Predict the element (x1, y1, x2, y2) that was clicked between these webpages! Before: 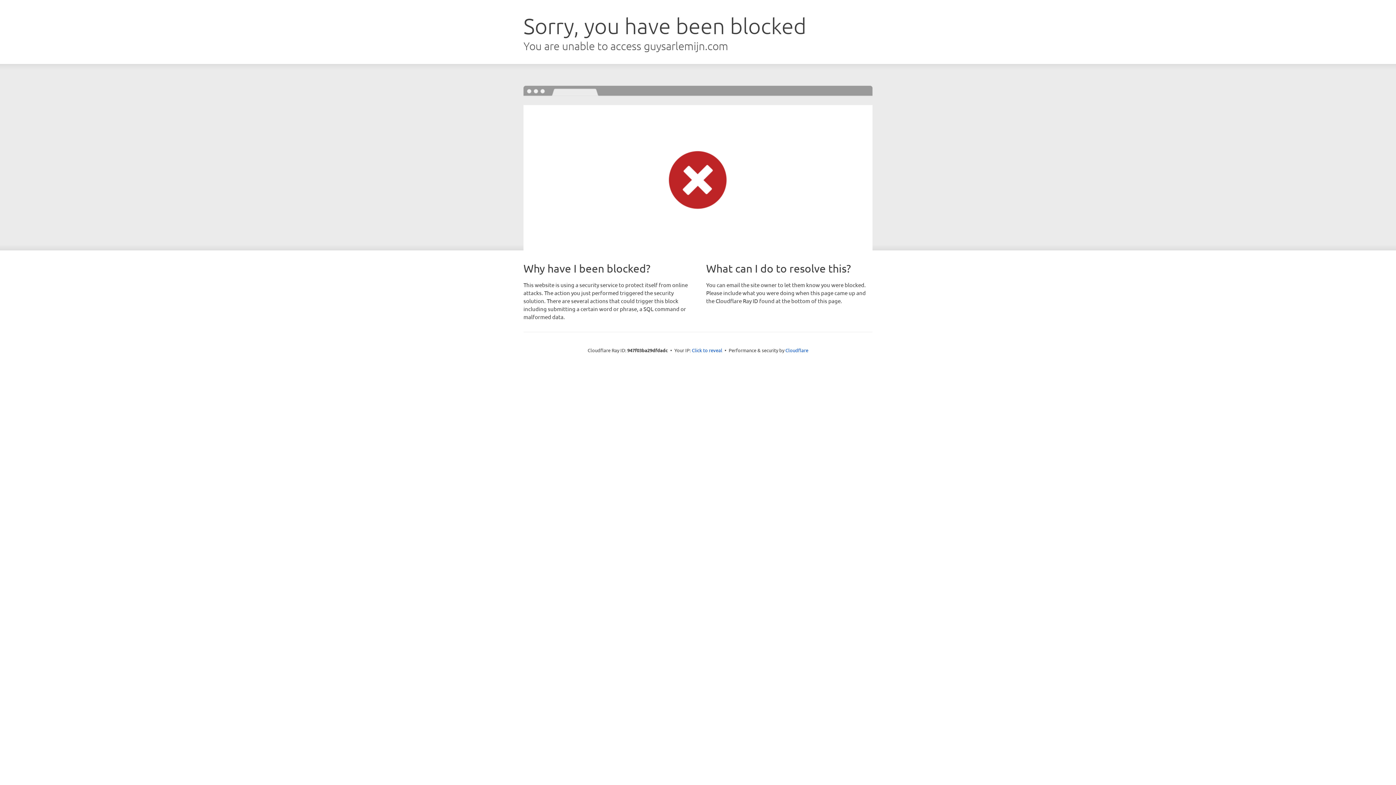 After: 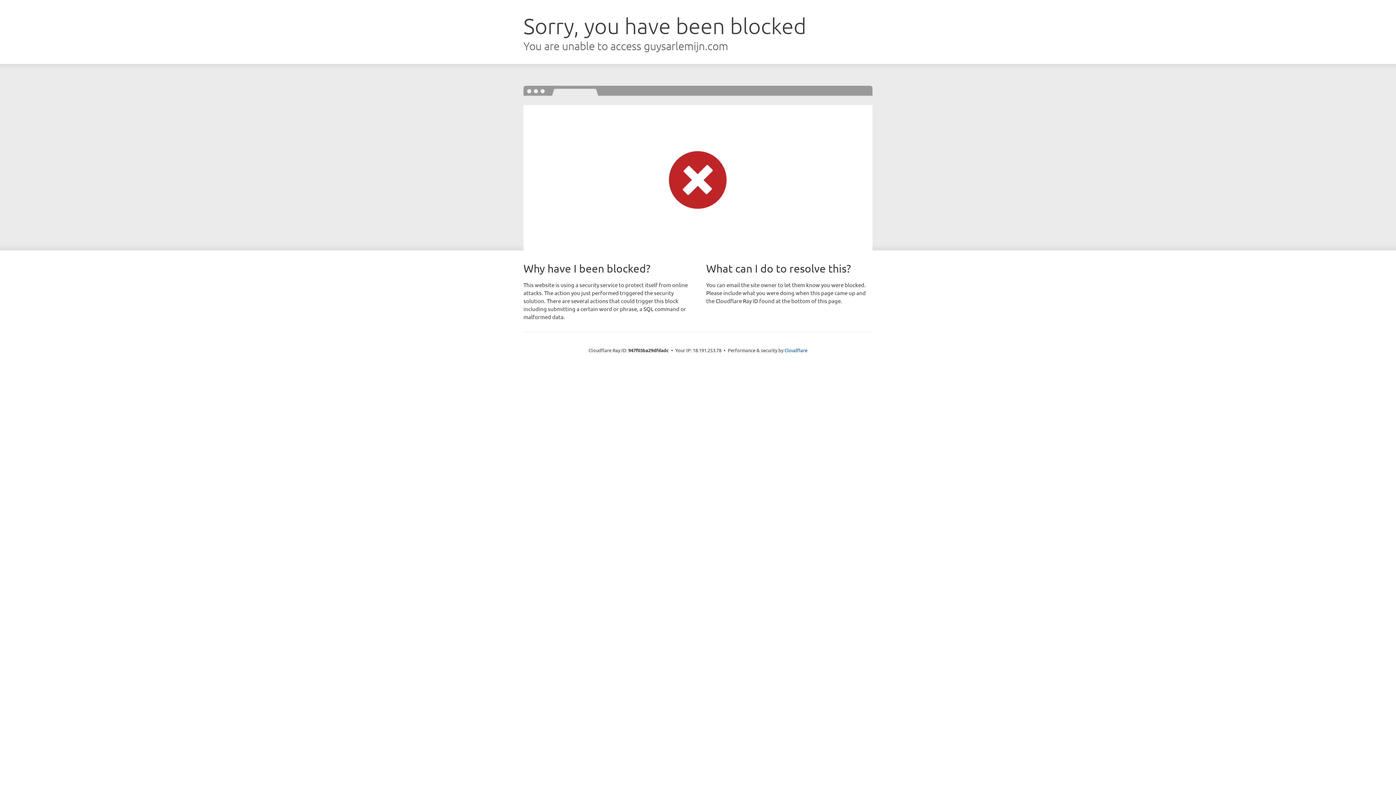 Action: bbox: (692, 346, 722, 353) label: Click to reveal